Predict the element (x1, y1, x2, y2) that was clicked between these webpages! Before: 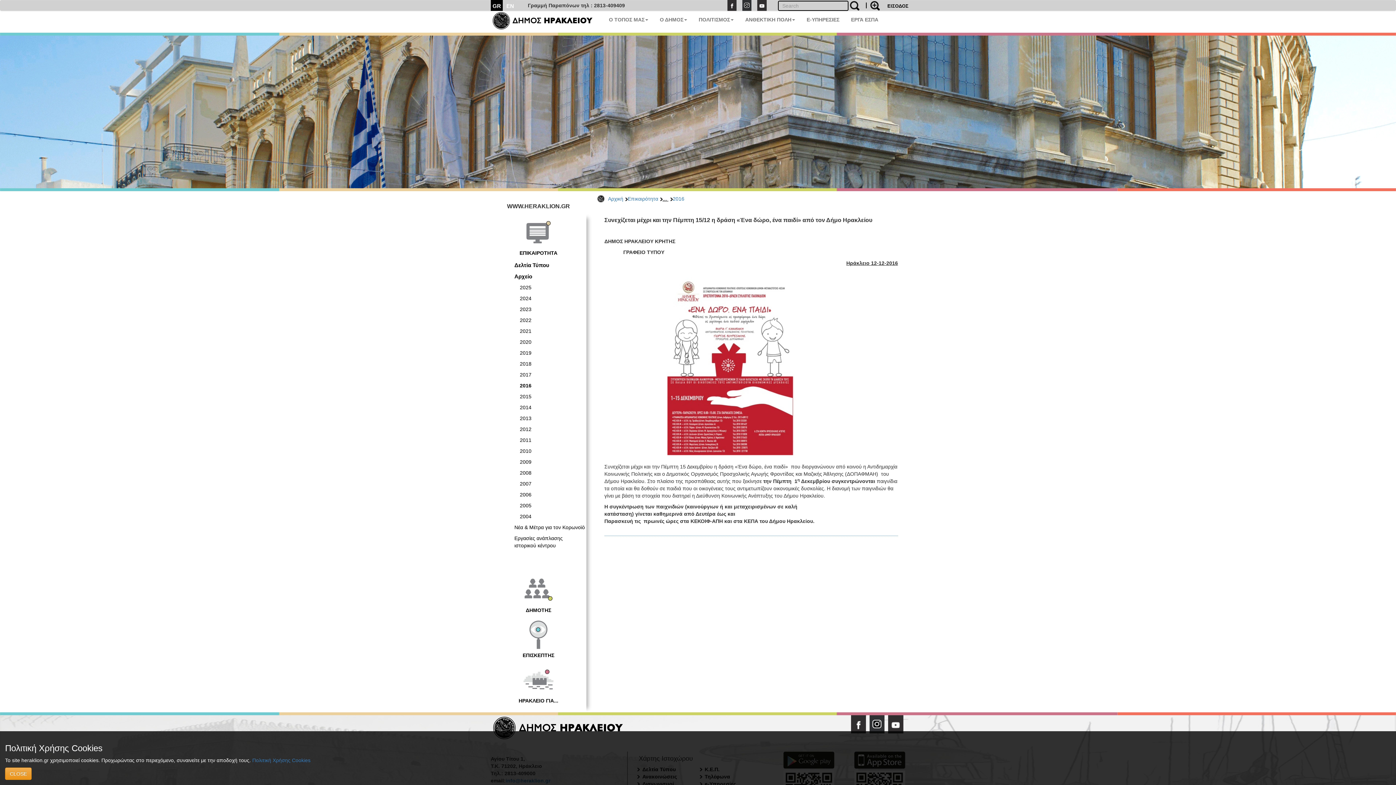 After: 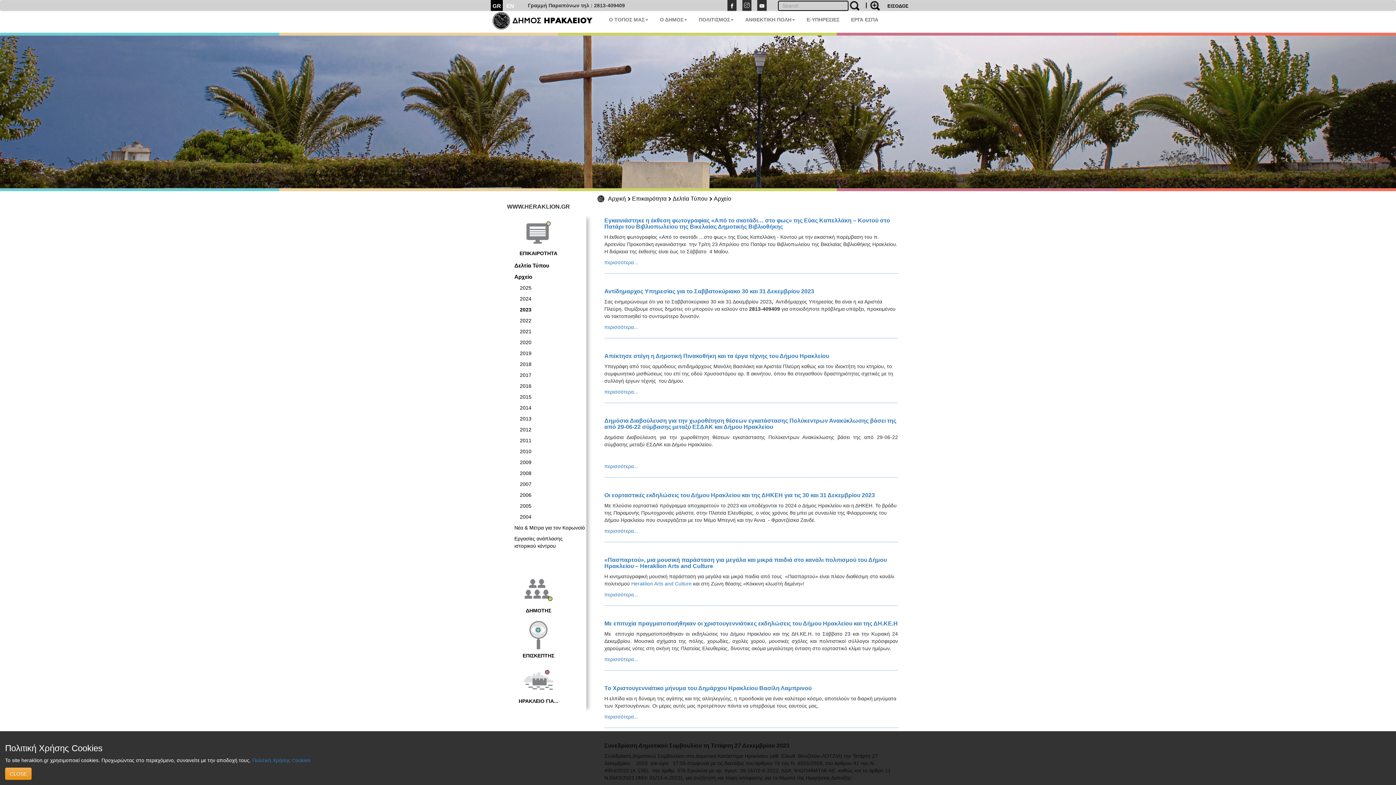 Action: bbox: (505, 303, 586, 314) label: 2023